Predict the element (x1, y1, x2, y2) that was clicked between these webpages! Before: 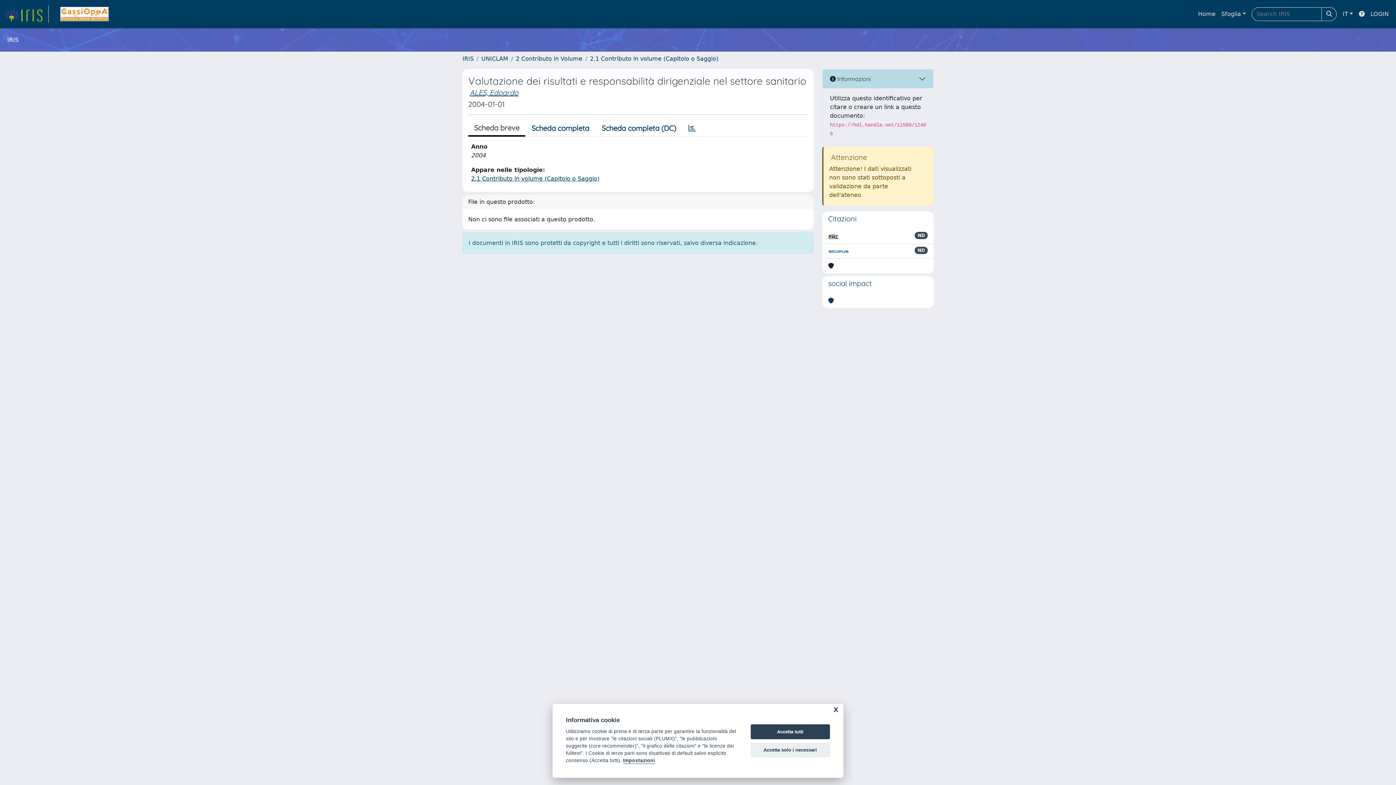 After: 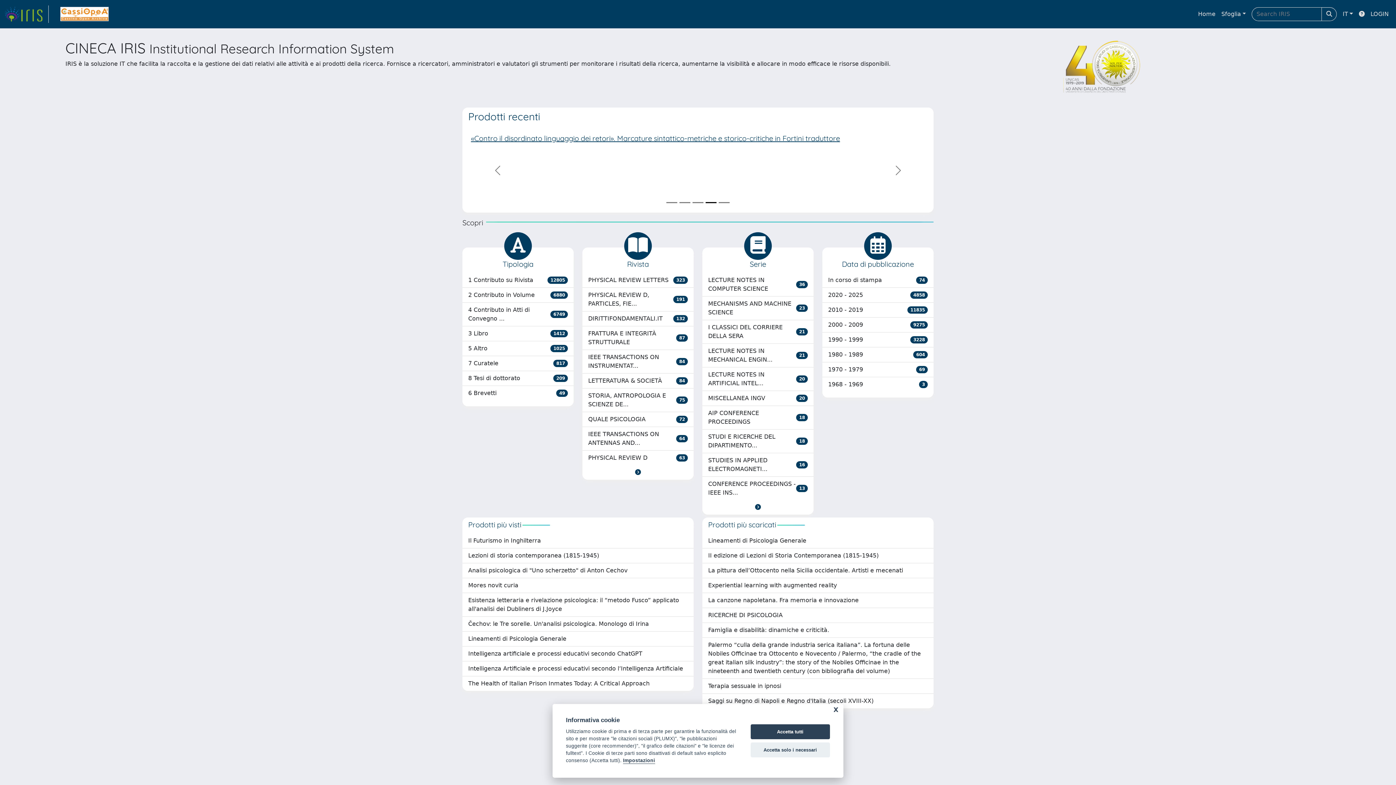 Action: bbox: (462, 55, 473, 62) label: IRIS